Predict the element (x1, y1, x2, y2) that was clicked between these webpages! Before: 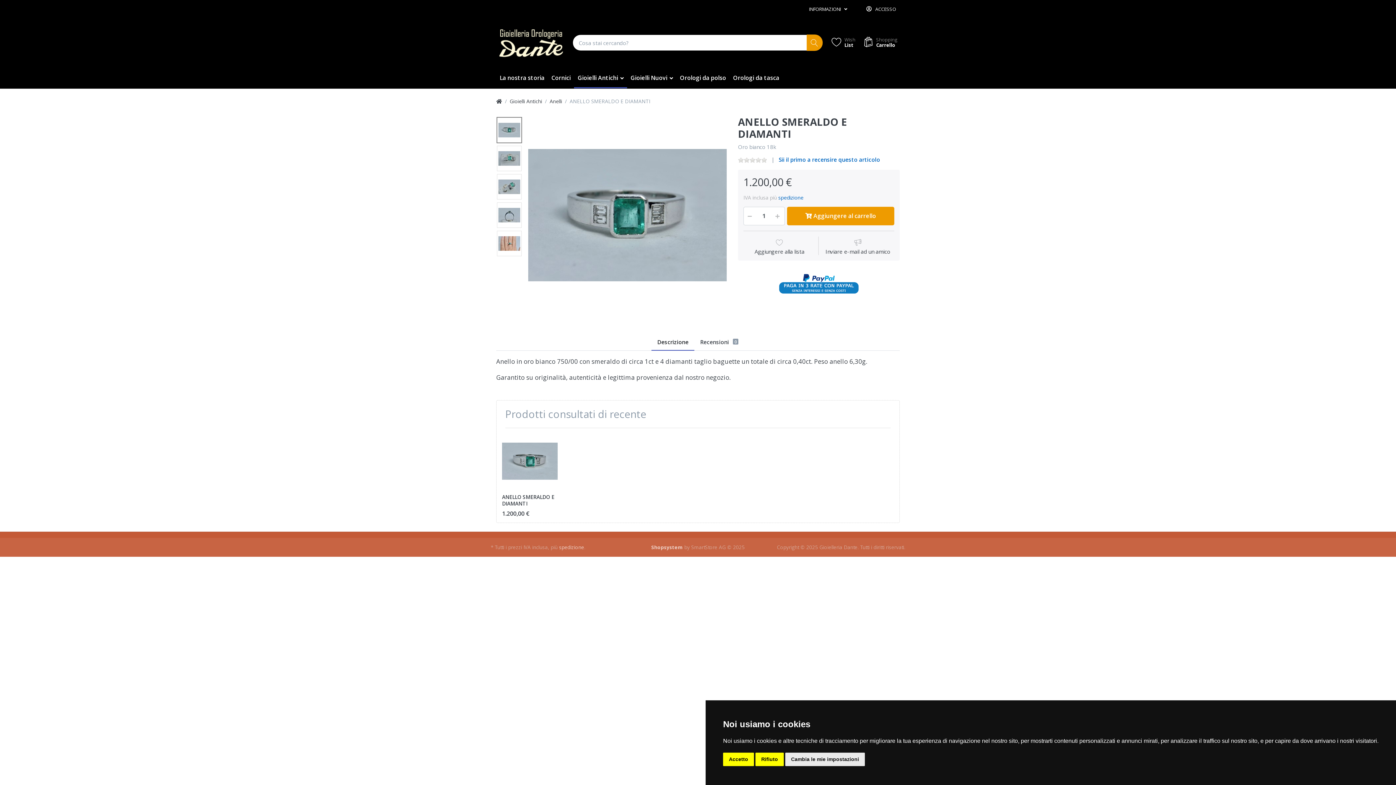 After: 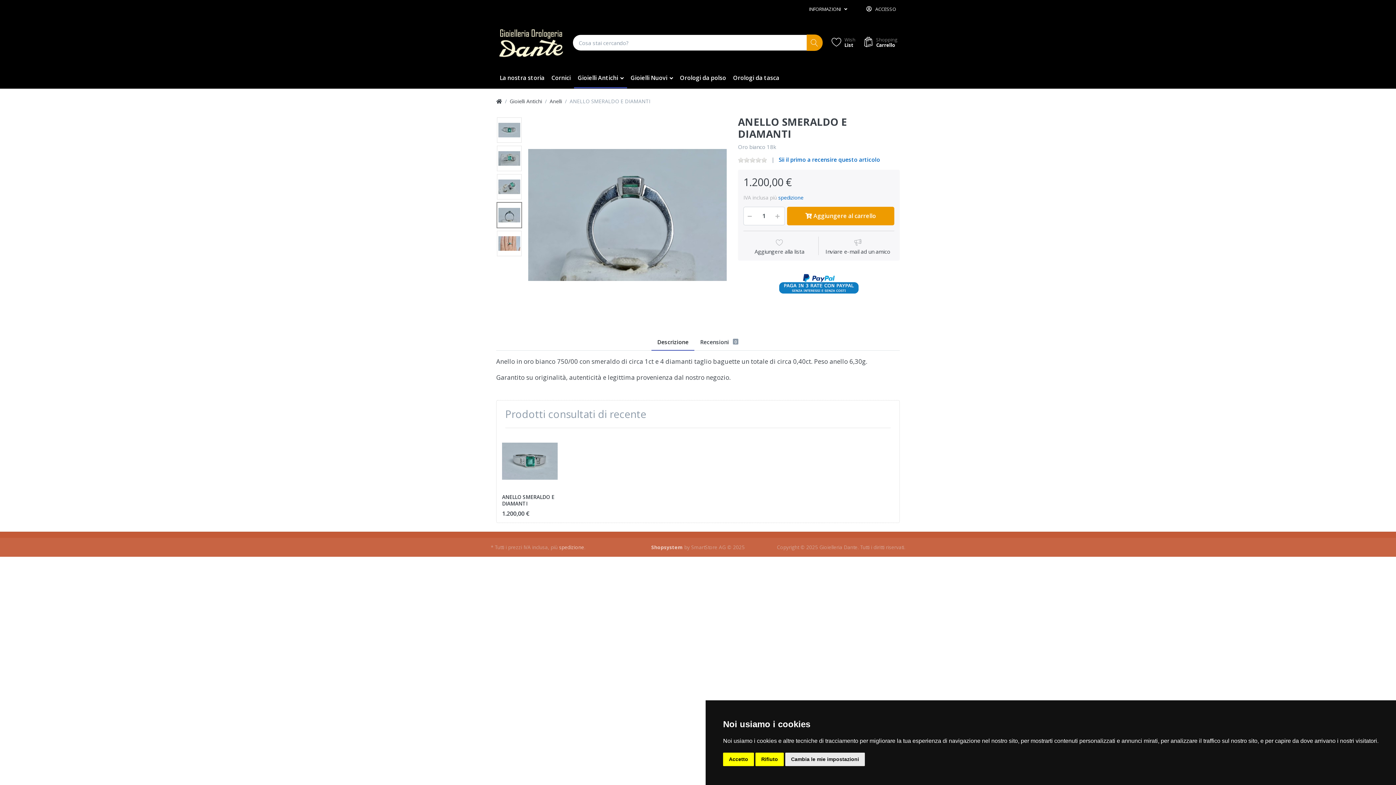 Action: bbox: (497, 202, 521, 227)